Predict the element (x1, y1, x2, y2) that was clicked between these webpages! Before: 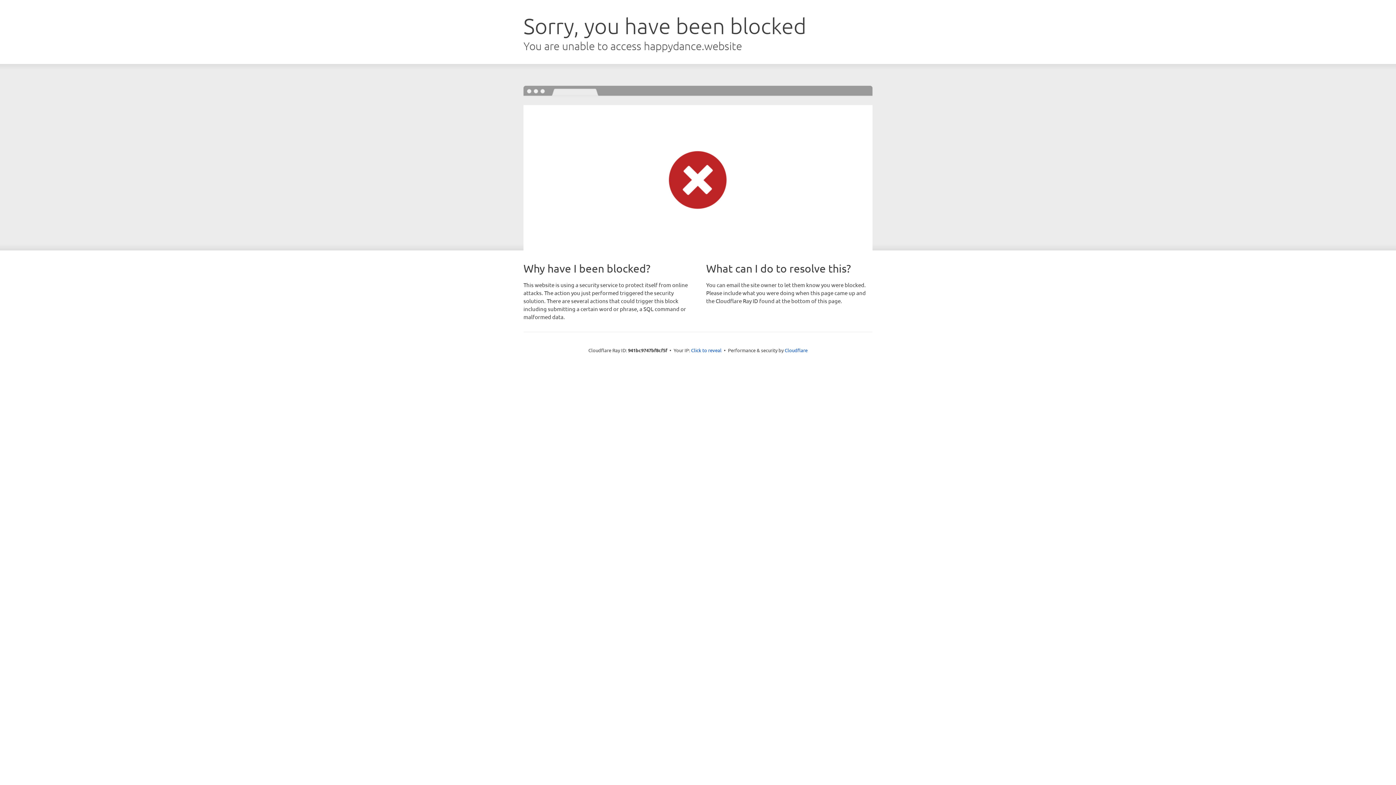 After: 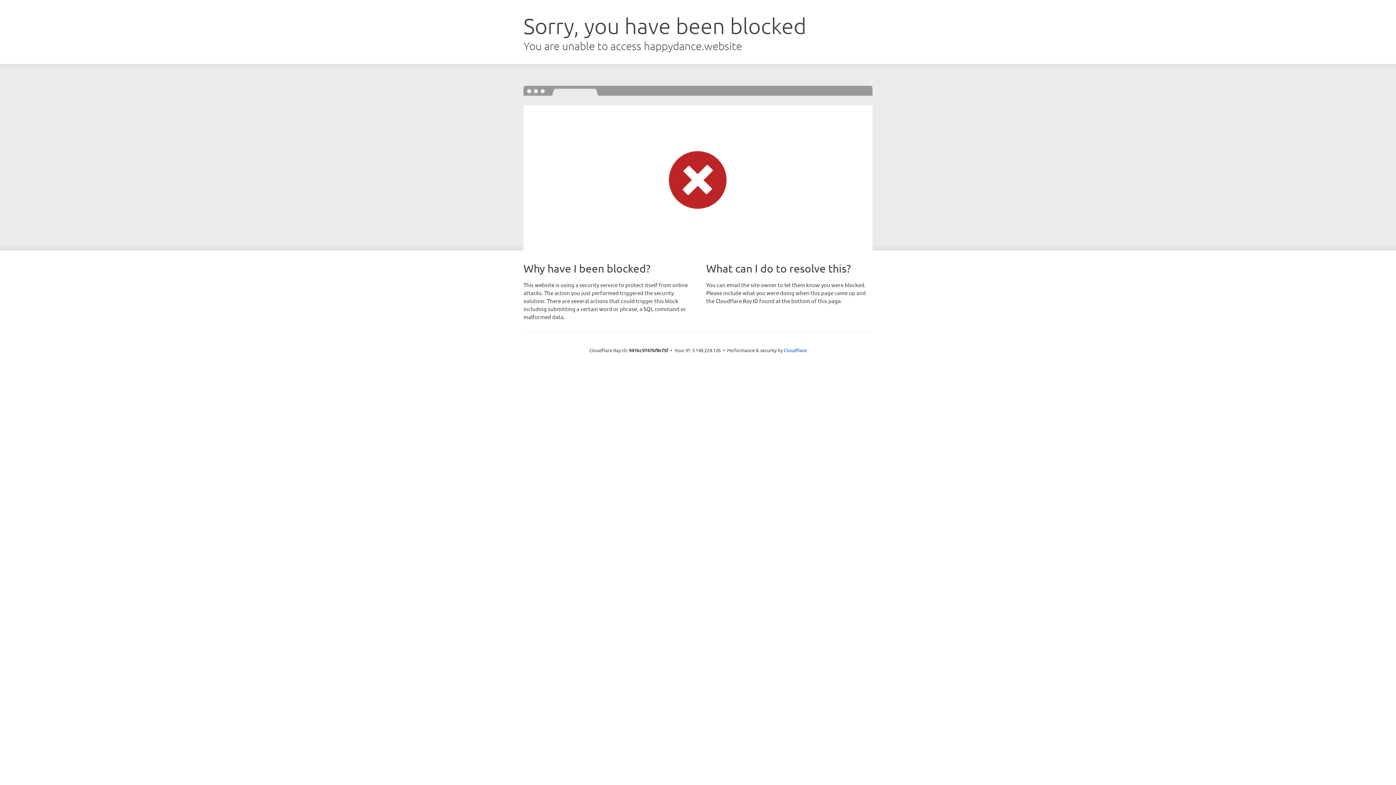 Action: label: Click to reveal bbox: (691, 346, 721, 353)